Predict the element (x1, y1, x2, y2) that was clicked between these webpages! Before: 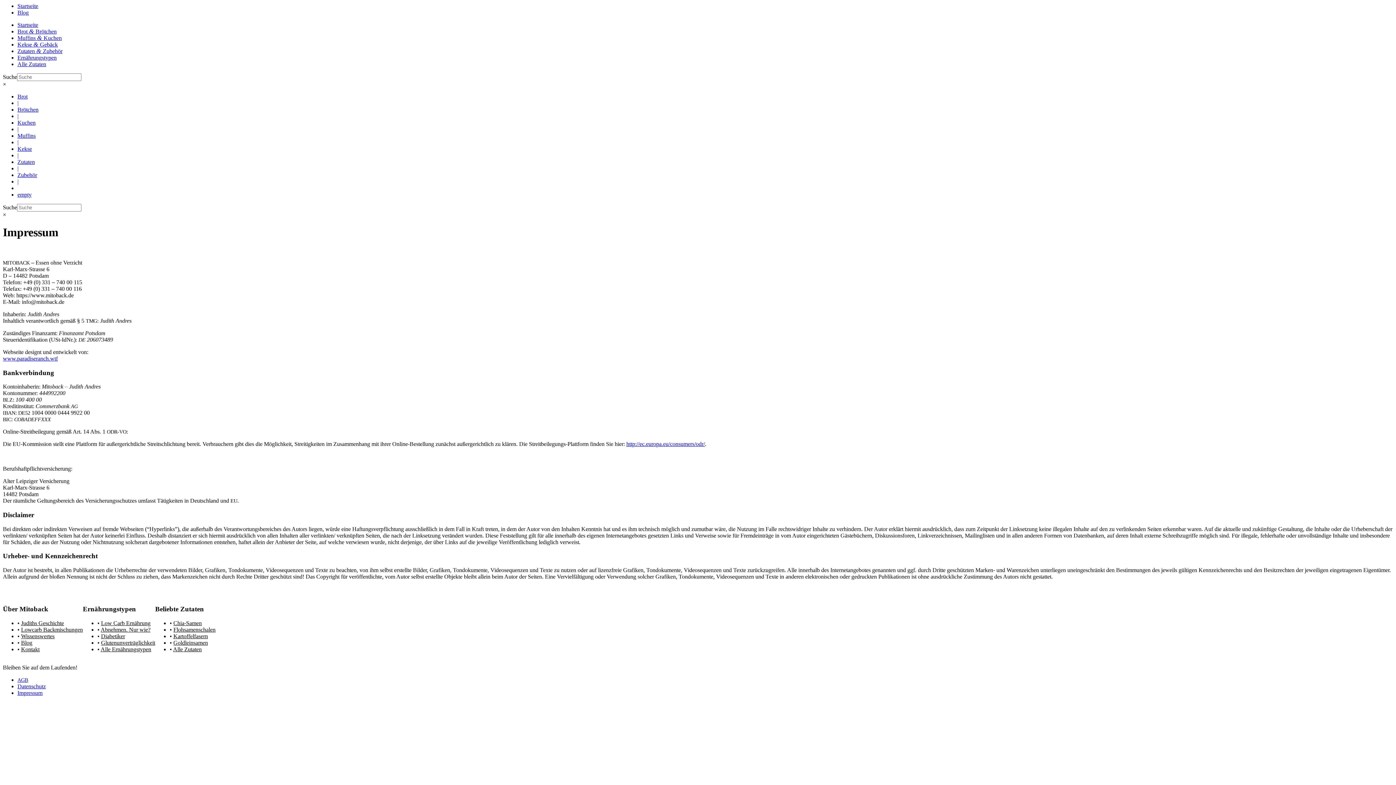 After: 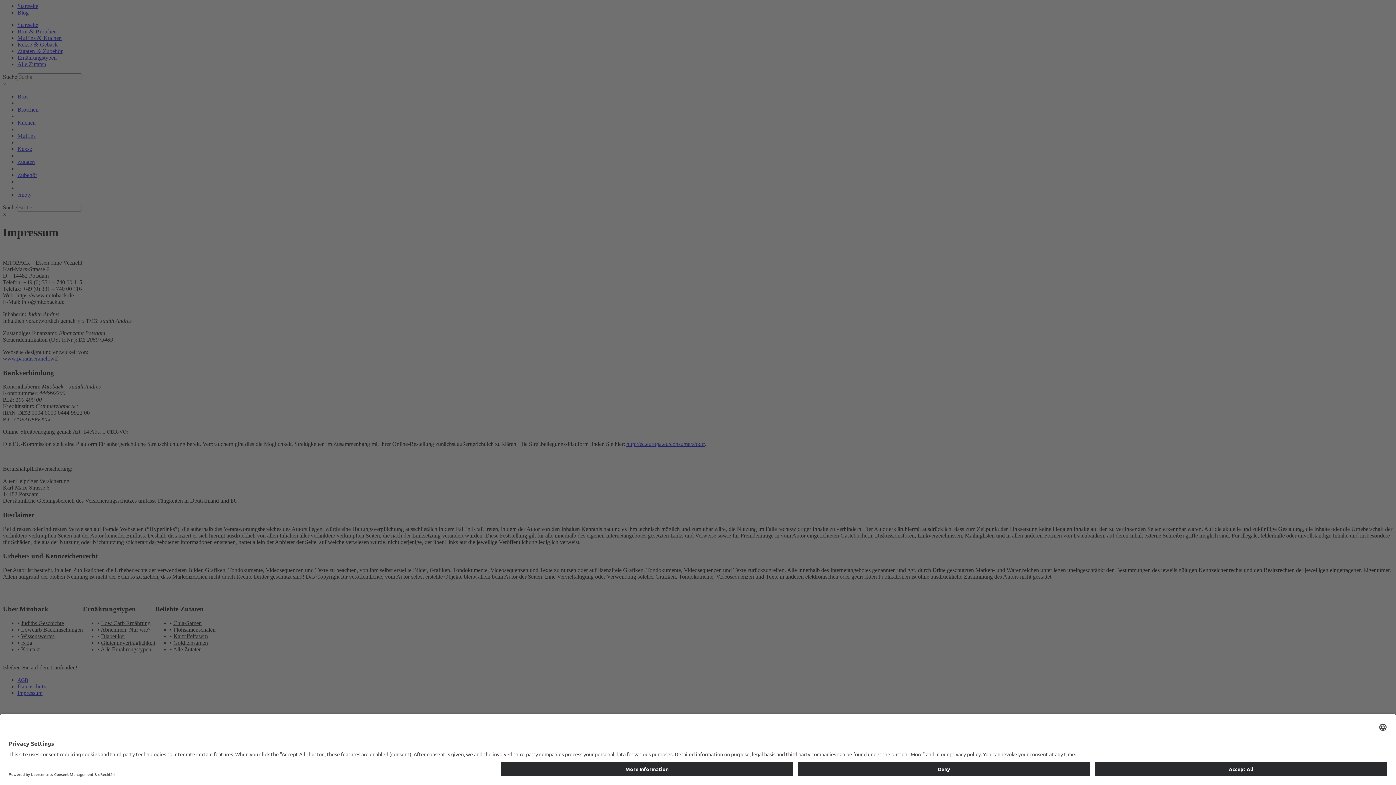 Action: label: | bbox: (17, 152, 18, 158)